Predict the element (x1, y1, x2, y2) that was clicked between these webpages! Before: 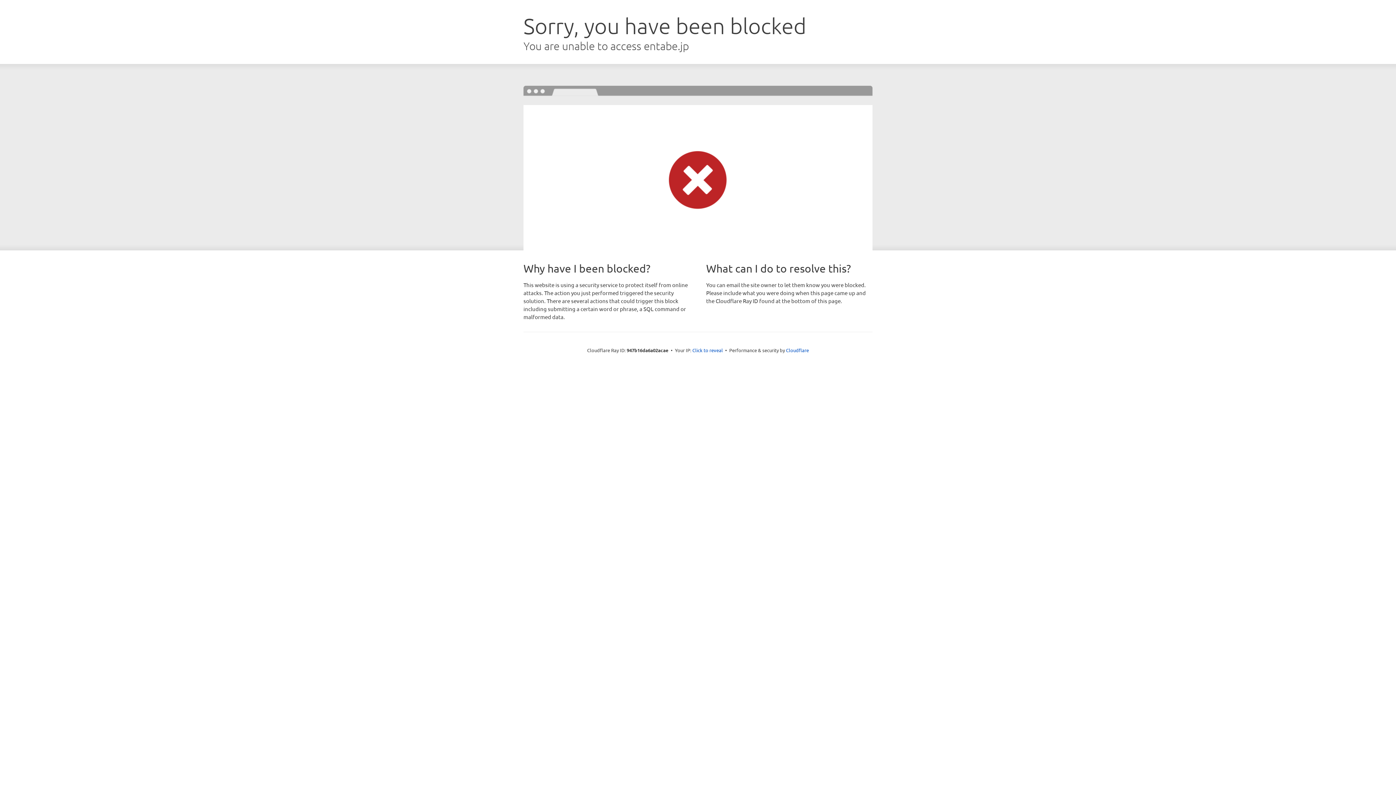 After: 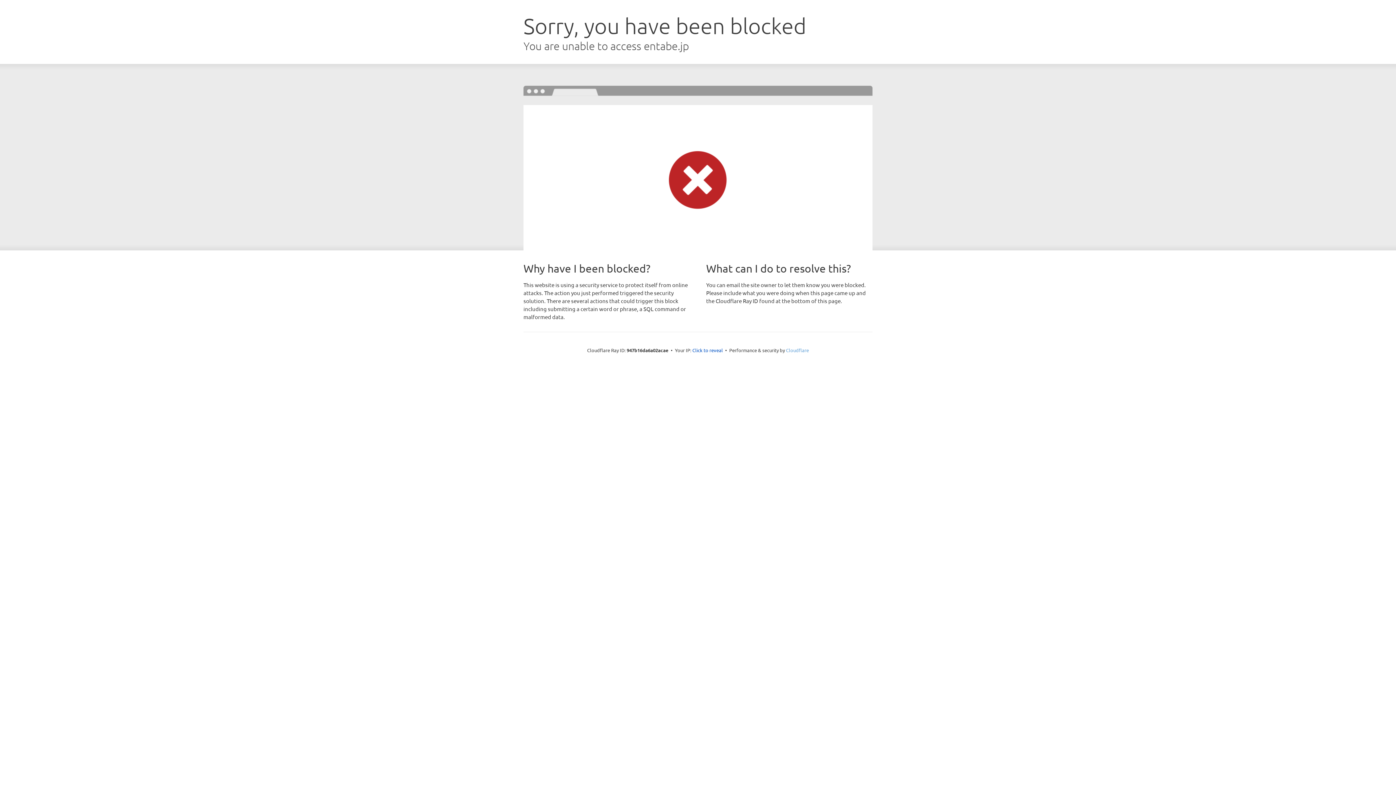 Action: bbox: (786, 347, 809, 353) label: Cloudflare